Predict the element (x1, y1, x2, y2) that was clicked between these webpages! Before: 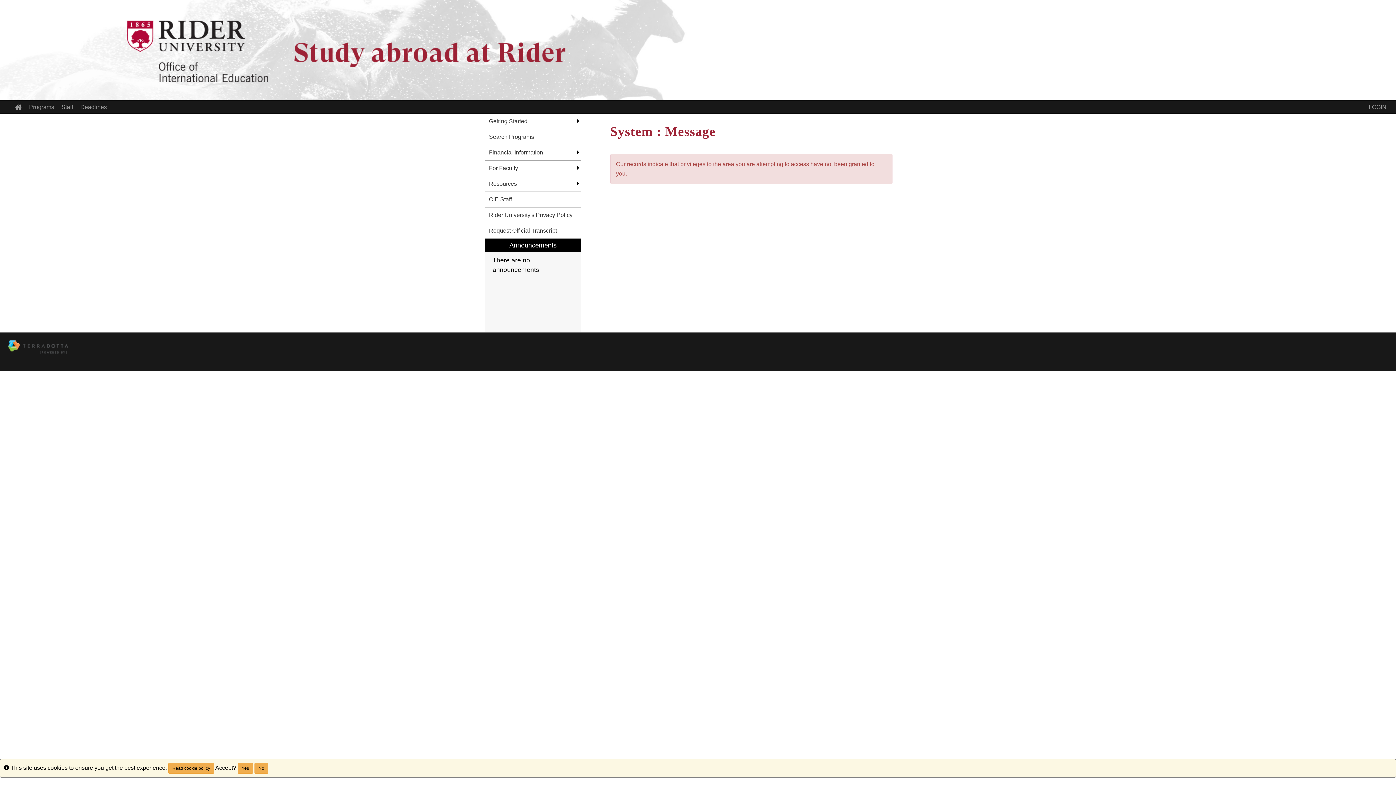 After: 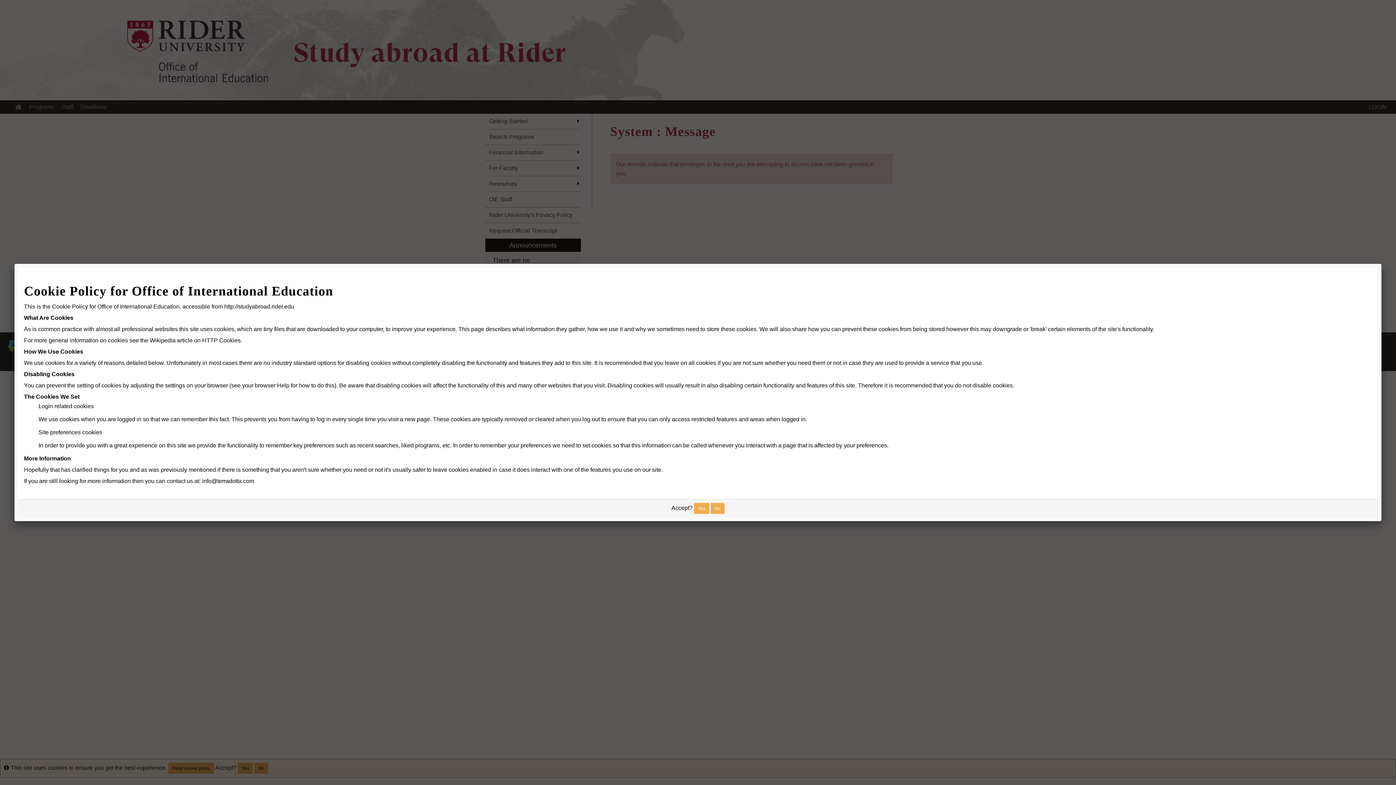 Action: bbox: (168, 763, 214, 774) label: Read cookie policy